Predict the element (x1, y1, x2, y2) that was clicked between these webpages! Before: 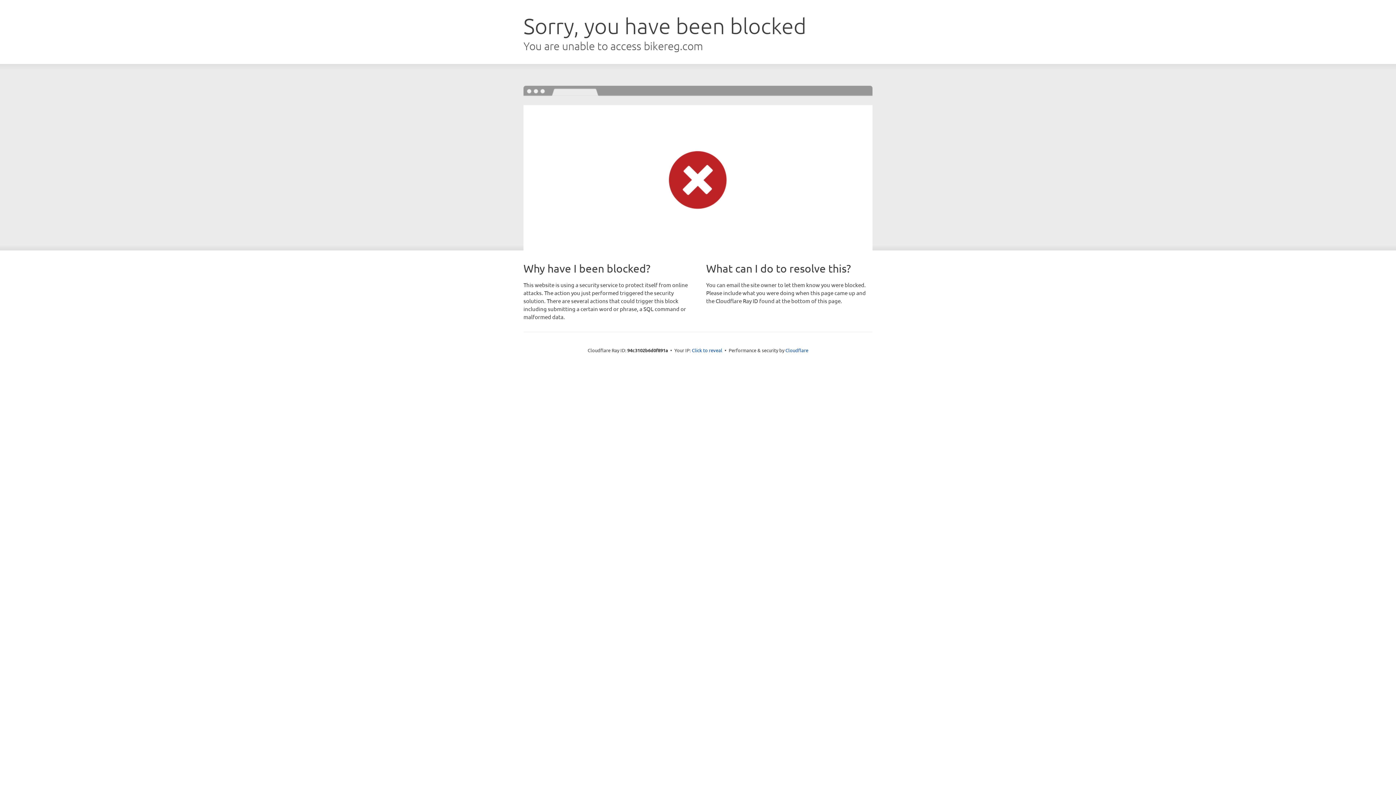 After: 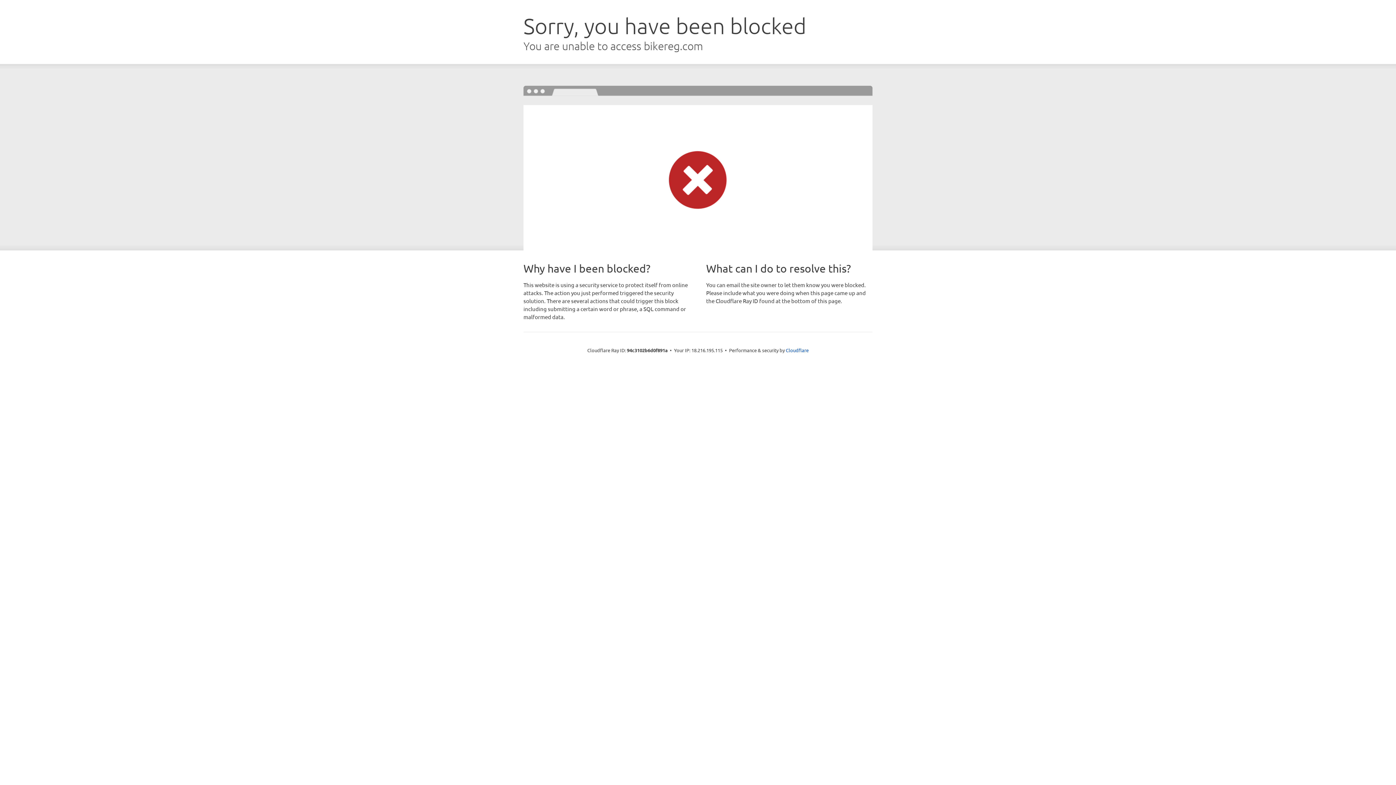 Action: label: Click to reveal bbox: (692, 346, 722, 353)